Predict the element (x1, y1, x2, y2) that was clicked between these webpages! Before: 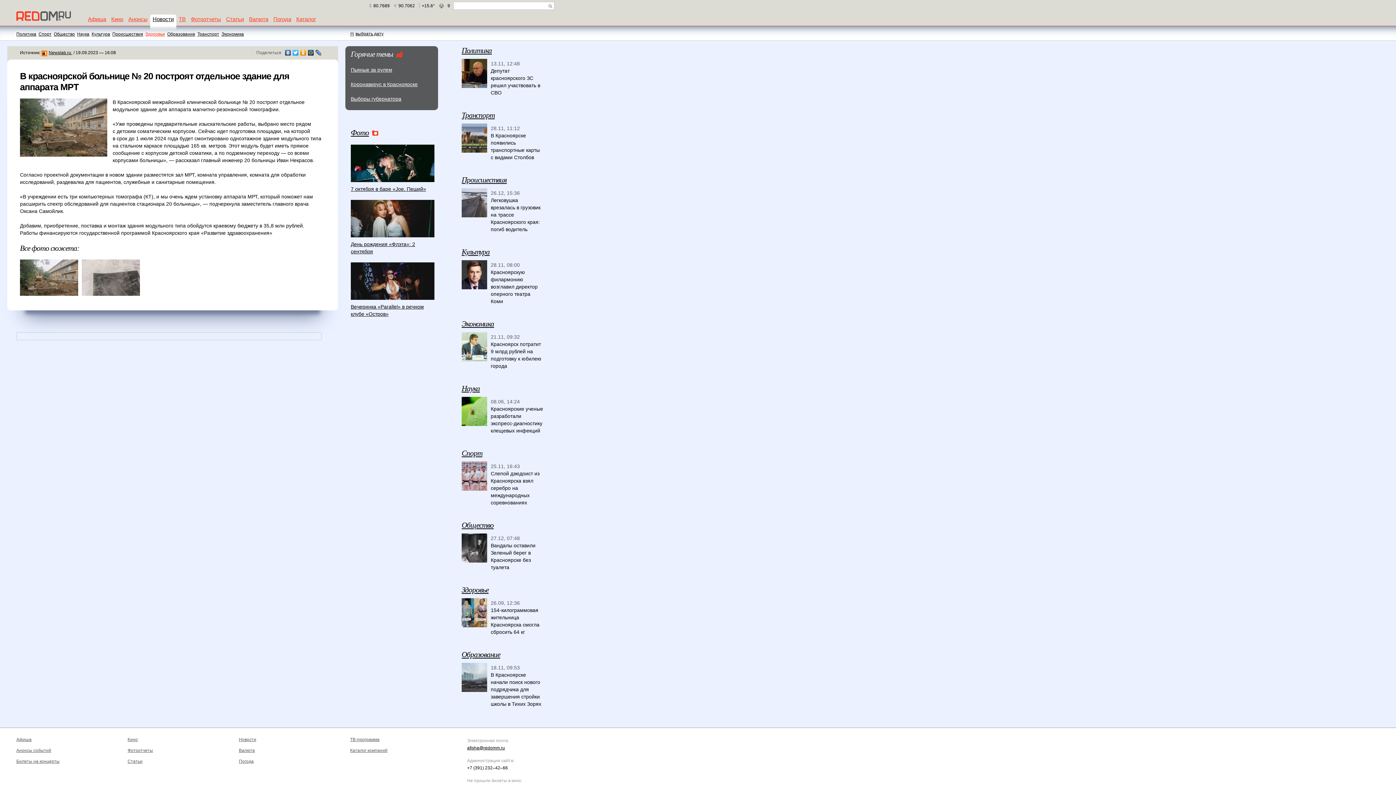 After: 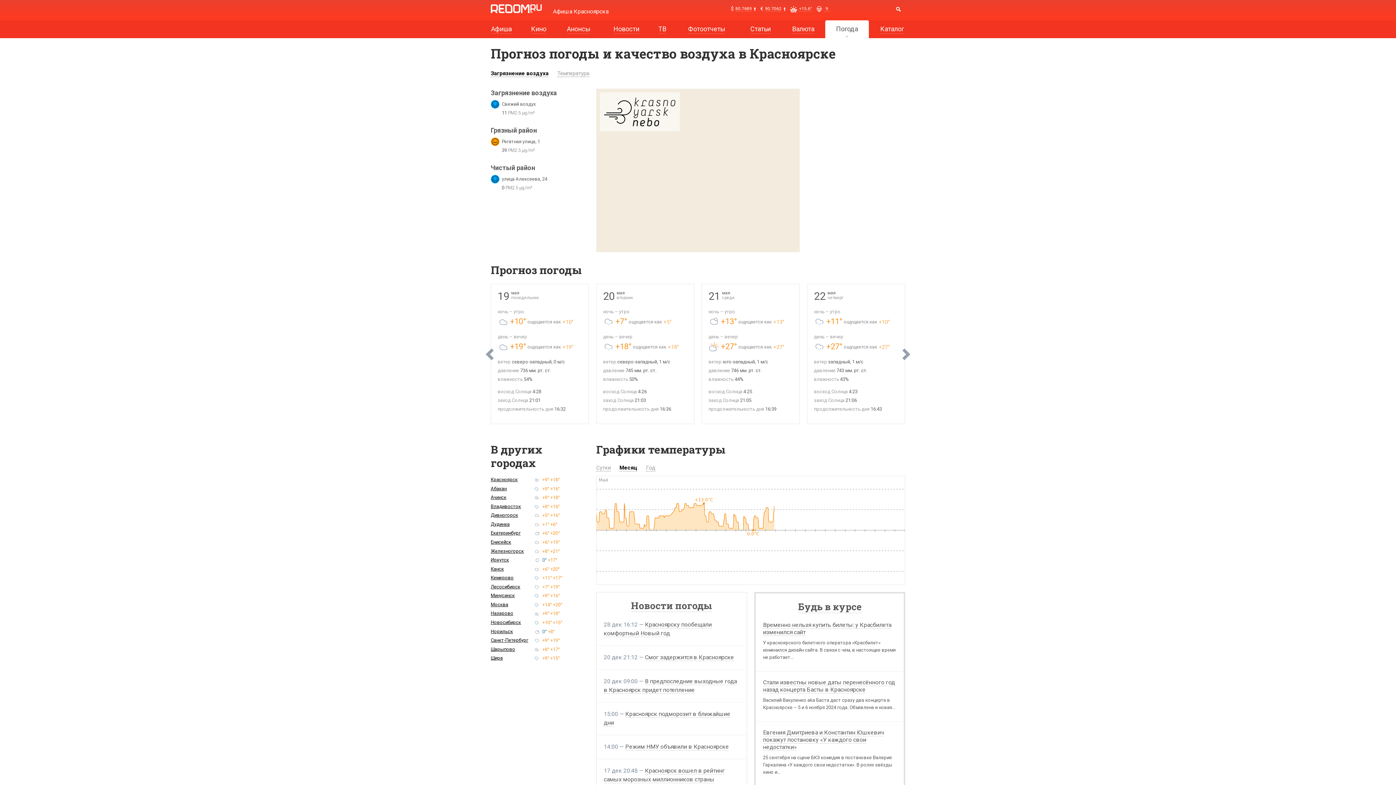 Action: label: Погода bbox: (238, 759, 253, 764)